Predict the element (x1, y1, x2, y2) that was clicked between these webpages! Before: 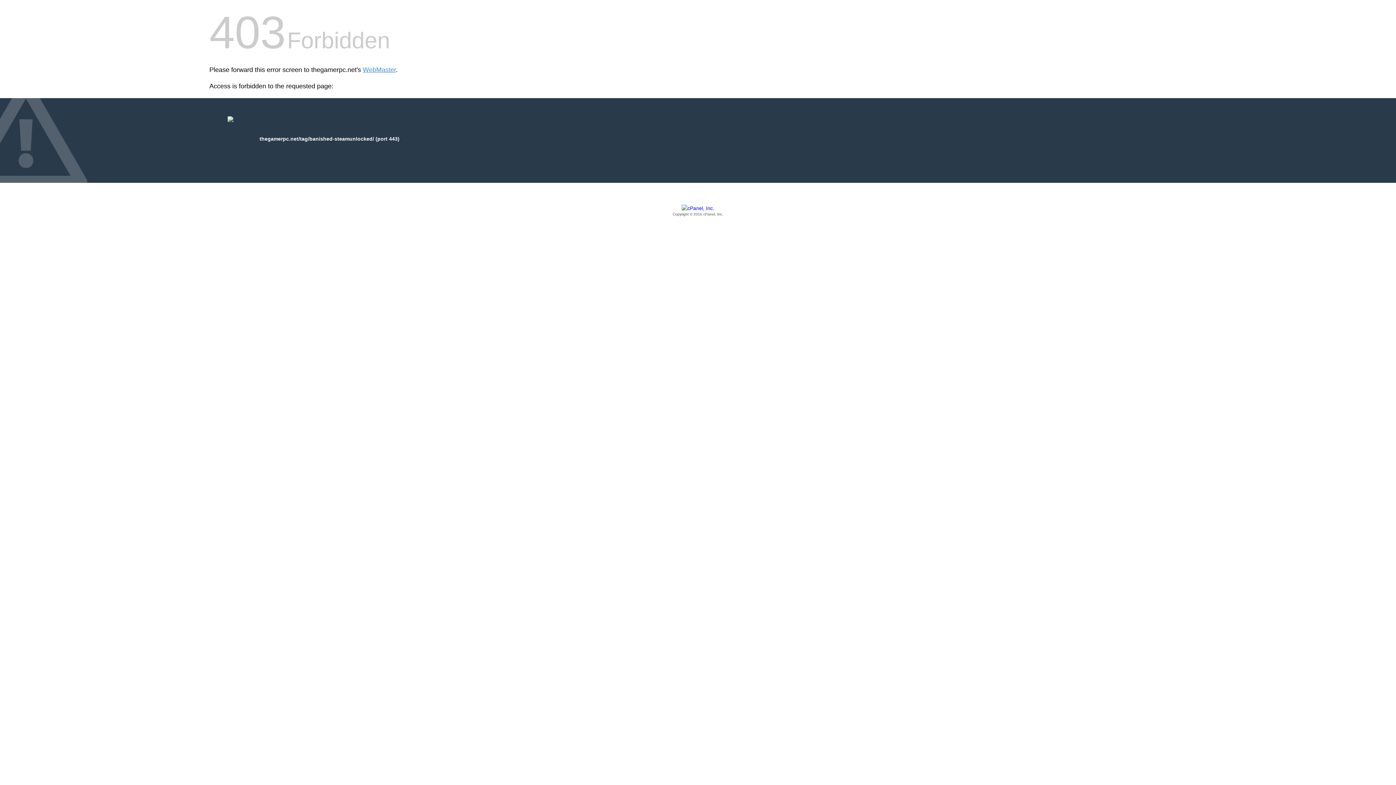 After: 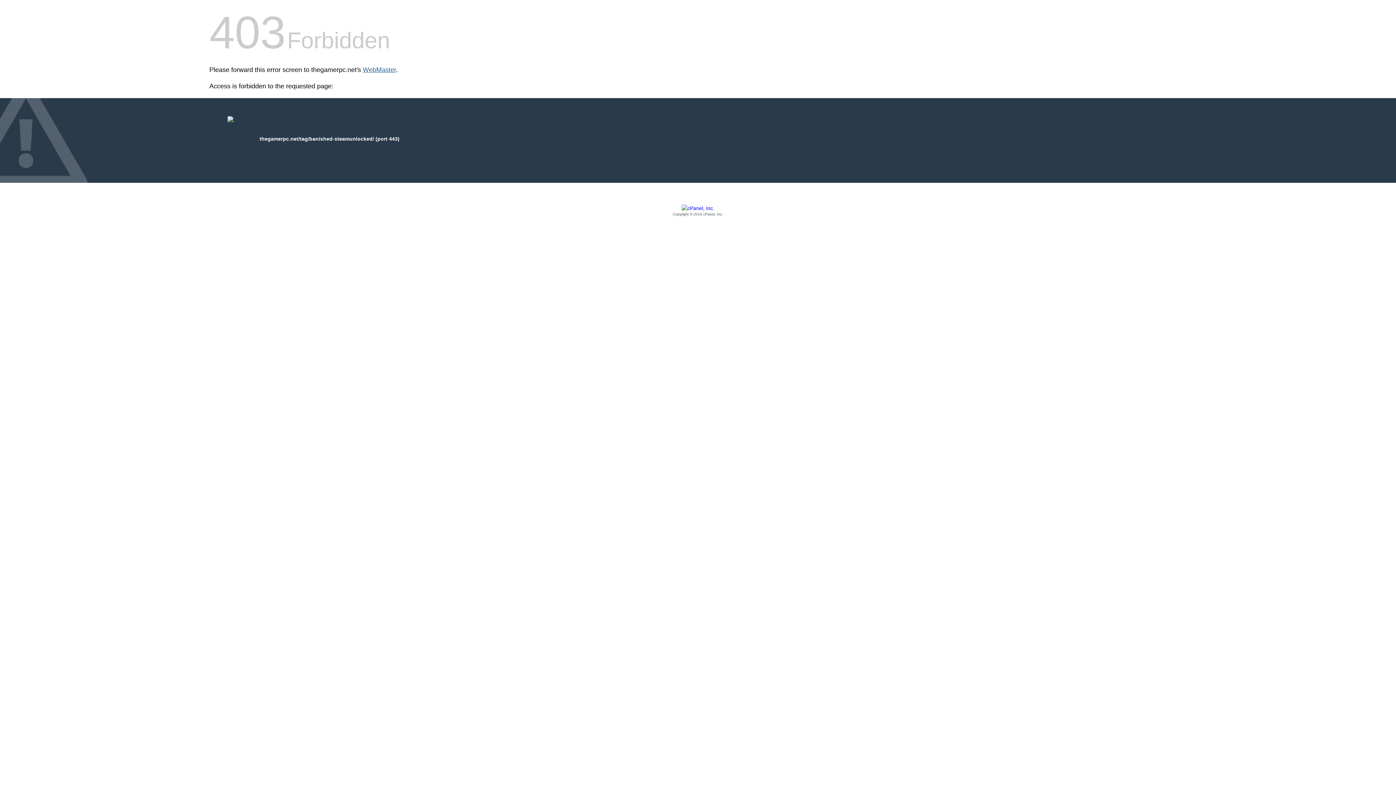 Action: bbox: (362, 66, 396, 73) label: WebMaster